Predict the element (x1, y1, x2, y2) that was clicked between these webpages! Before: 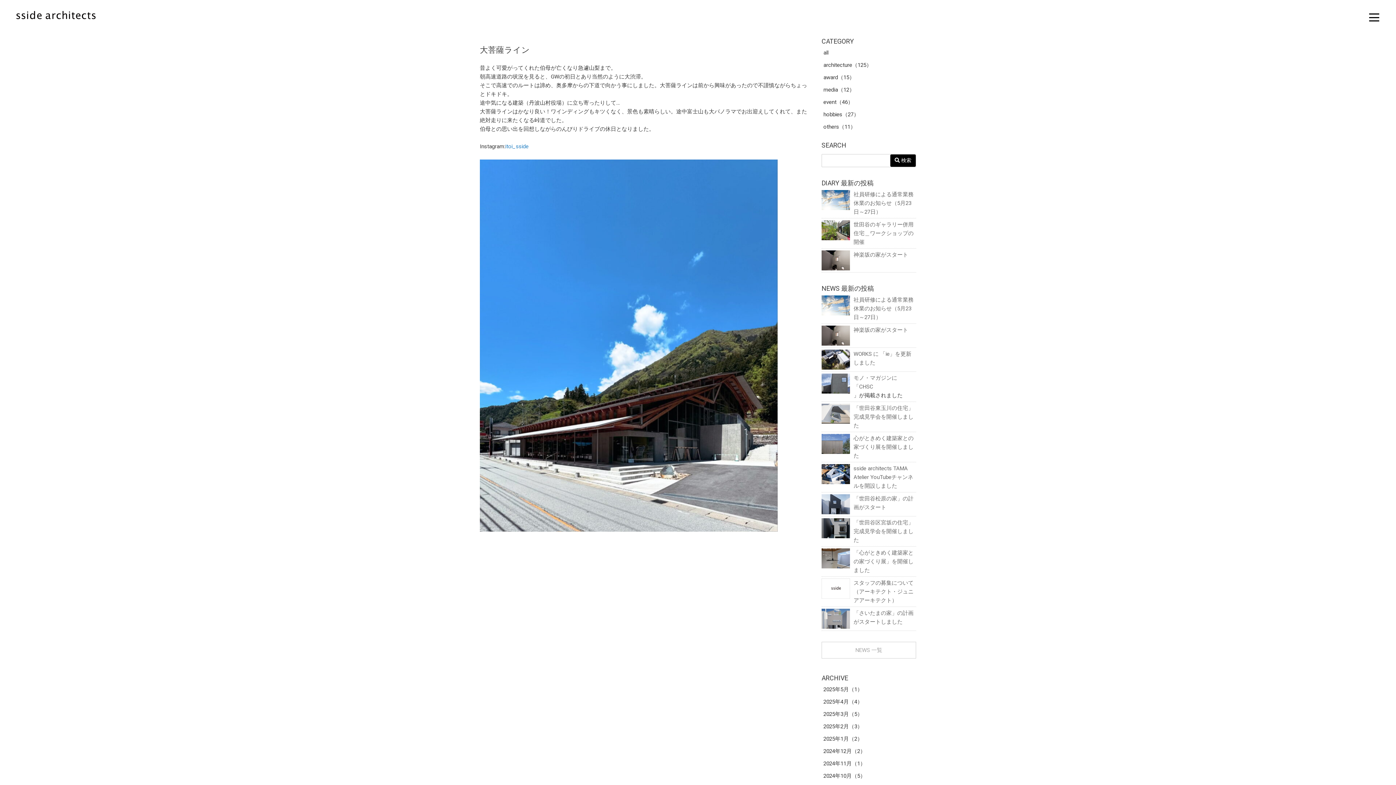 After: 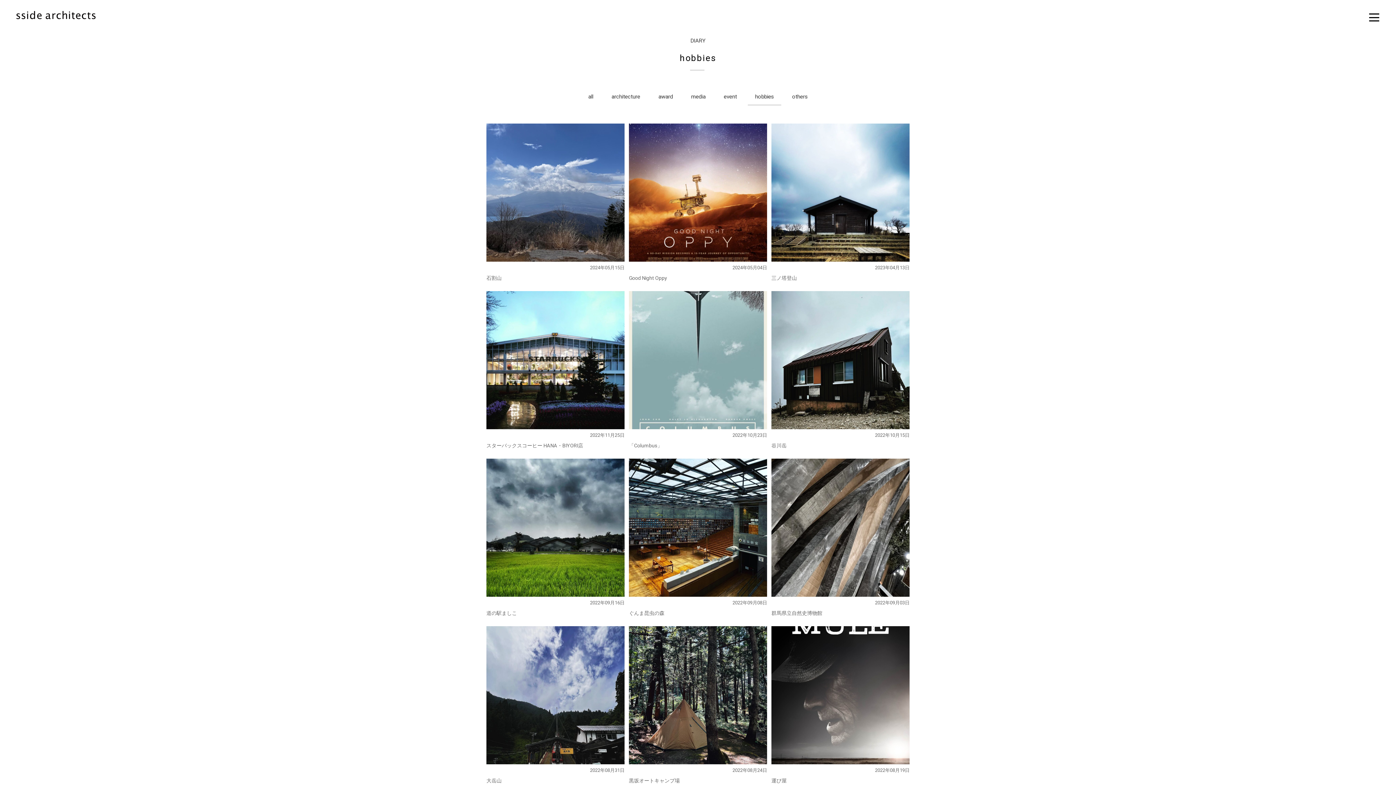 Action: label: hobbies（27） bbox: (821, 108, 916, 120)